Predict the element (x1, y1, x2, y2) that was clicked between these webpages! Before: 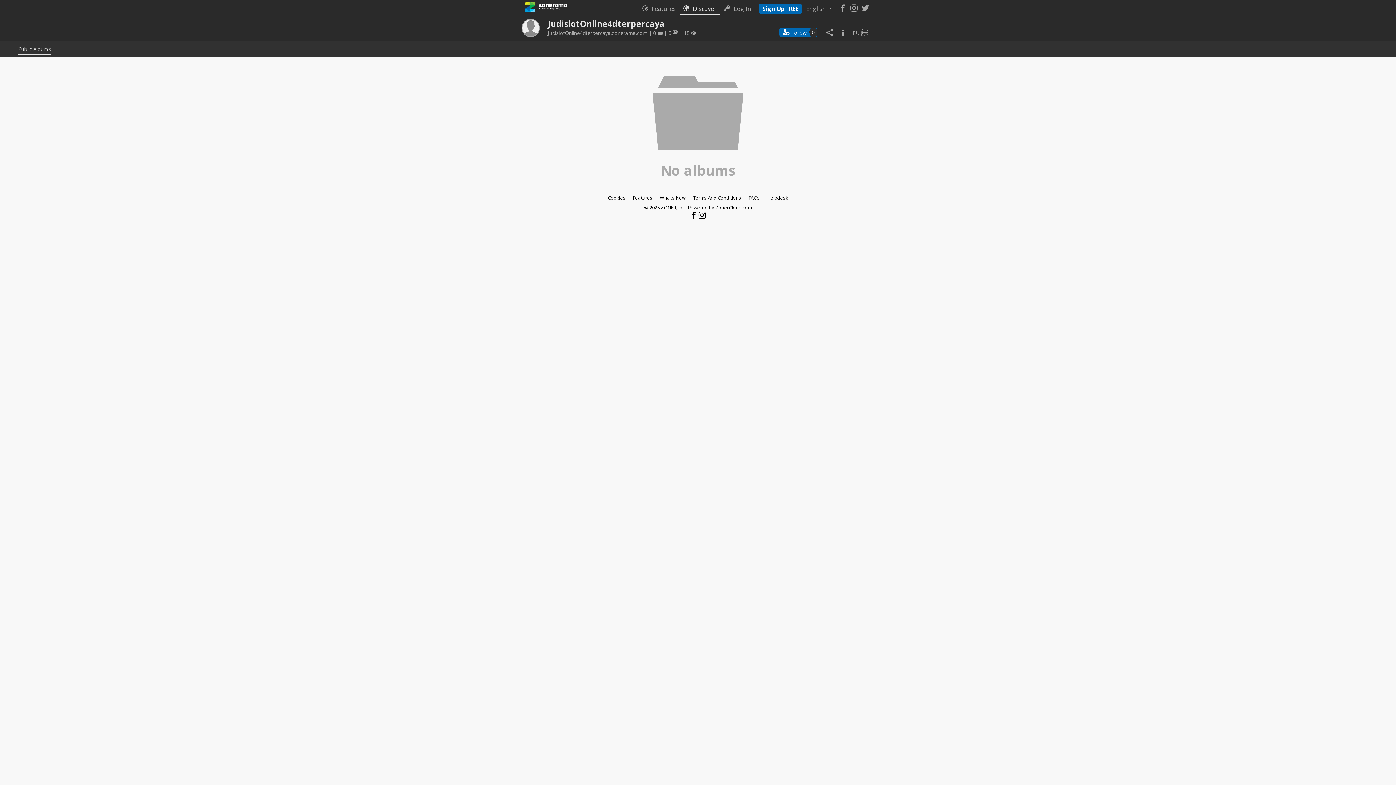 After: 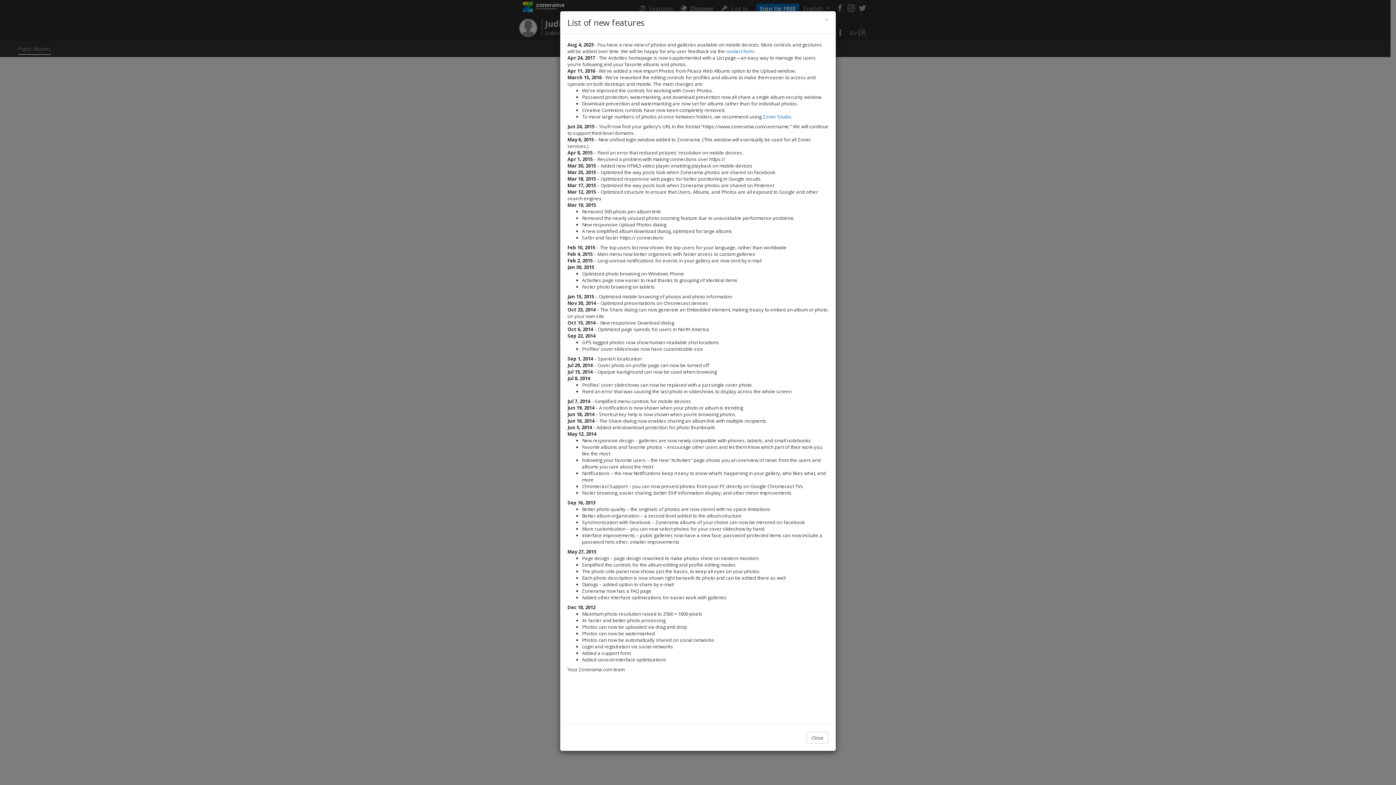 Action: bbox: (656, 192, 689, 202) label: What’s New